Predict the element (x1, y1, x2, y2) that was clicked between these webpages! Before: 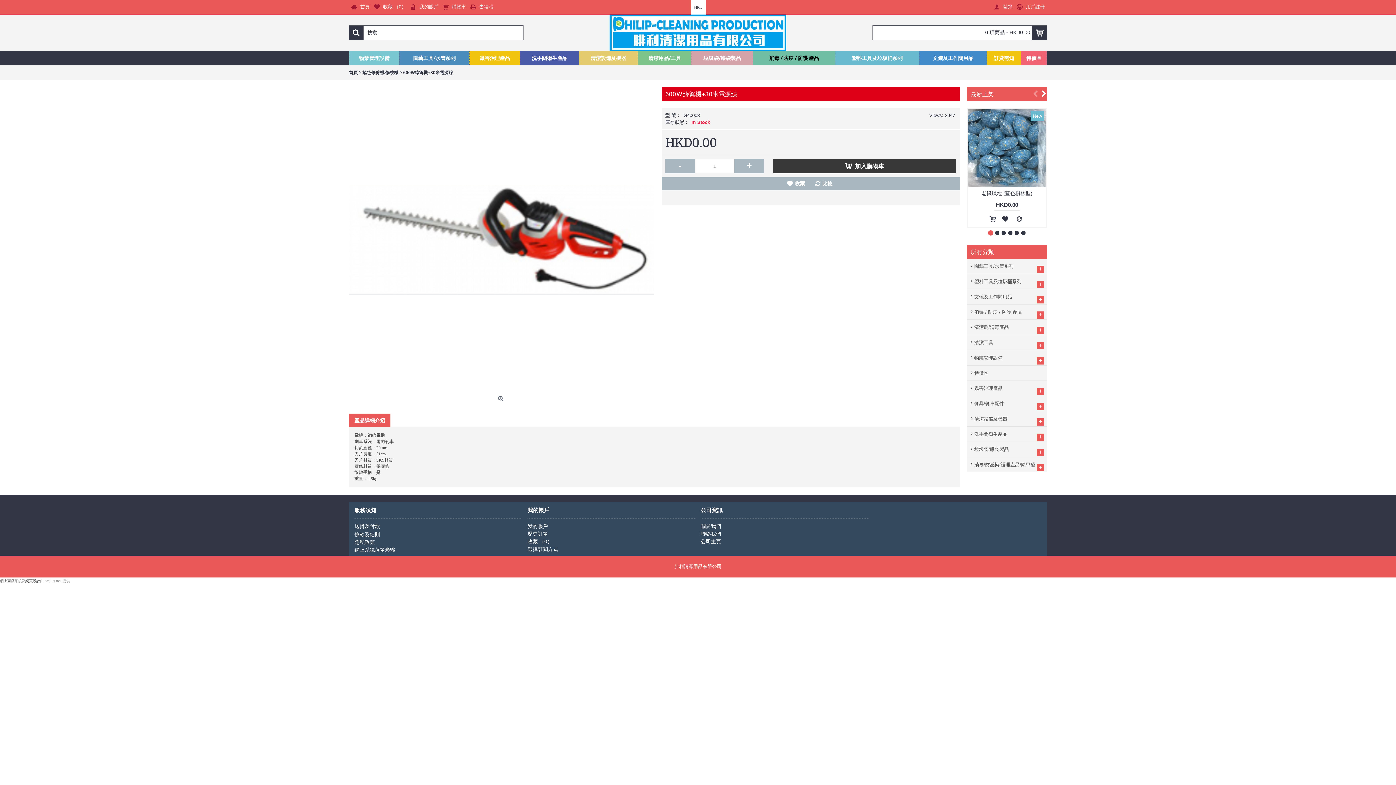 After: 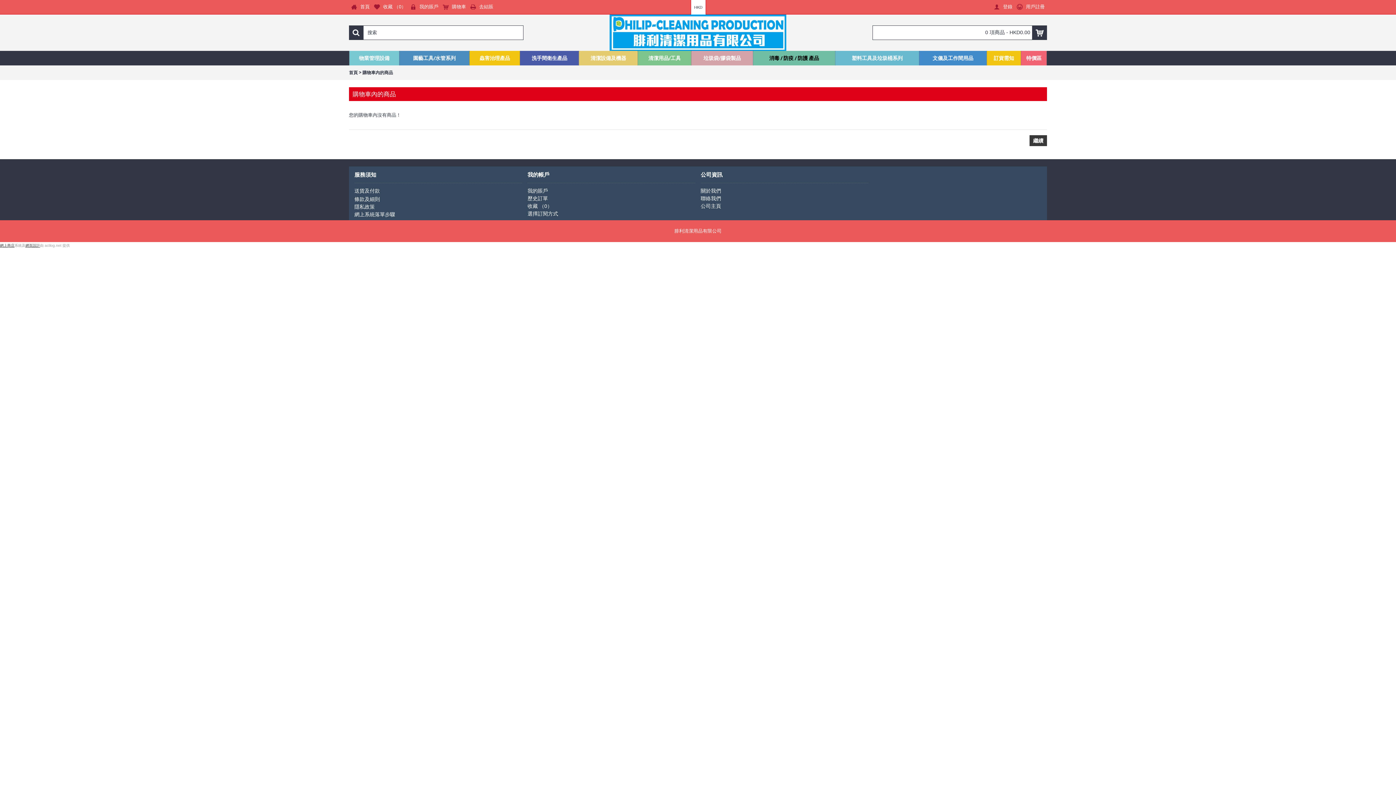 Action: label:  去結賬 bbox: (468, 0, 495, 14)